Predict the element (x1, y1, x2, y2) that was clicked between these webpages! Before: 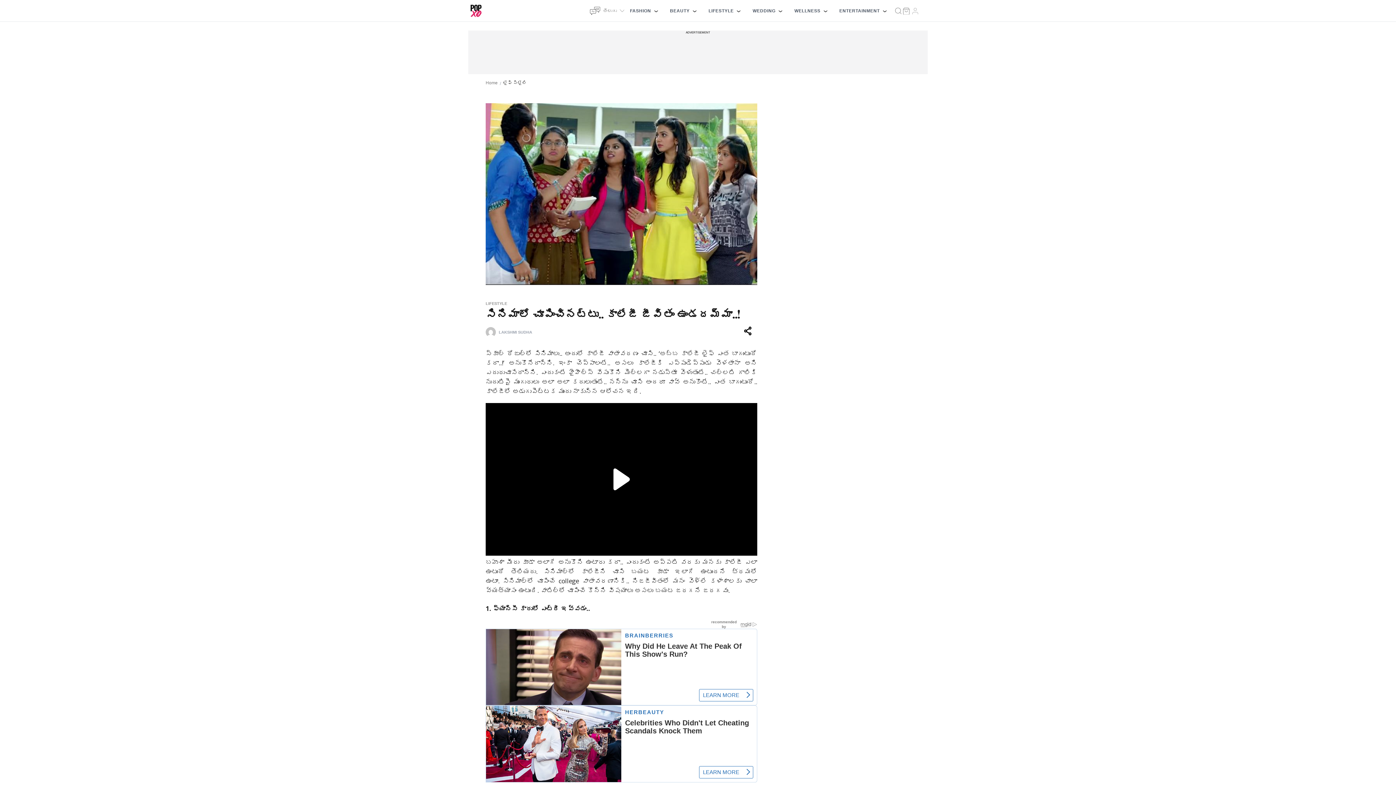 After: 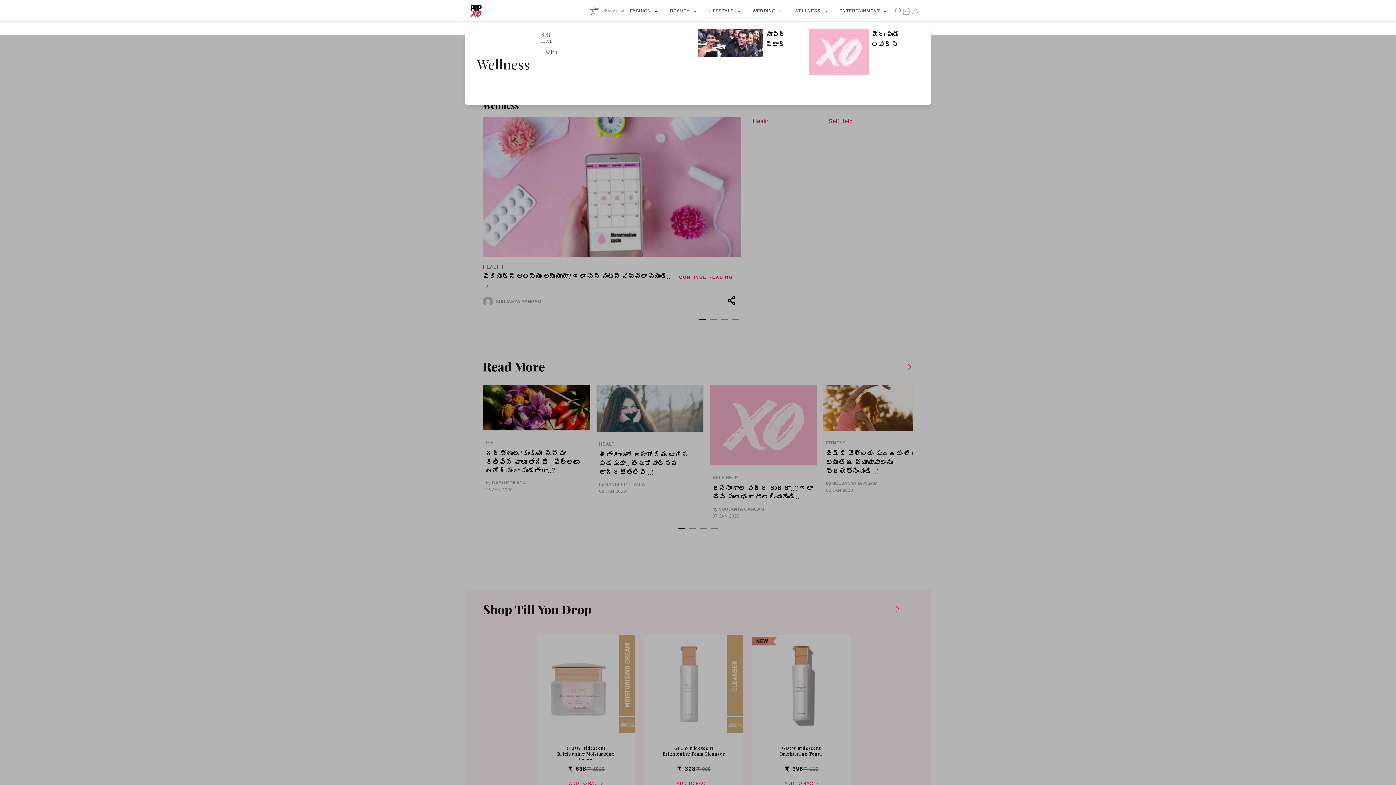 Action: bbox: (794, 7, 820, 14) label: WELLNESS